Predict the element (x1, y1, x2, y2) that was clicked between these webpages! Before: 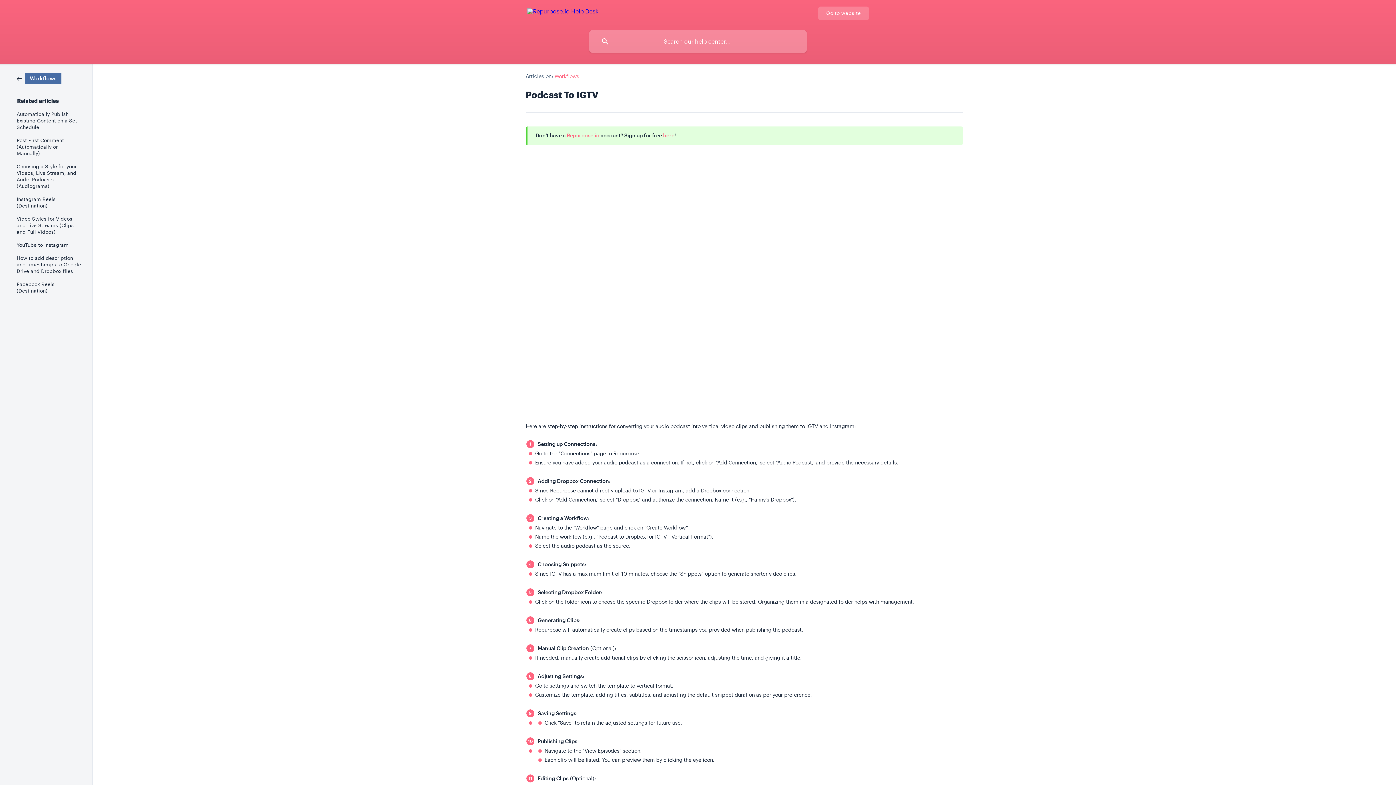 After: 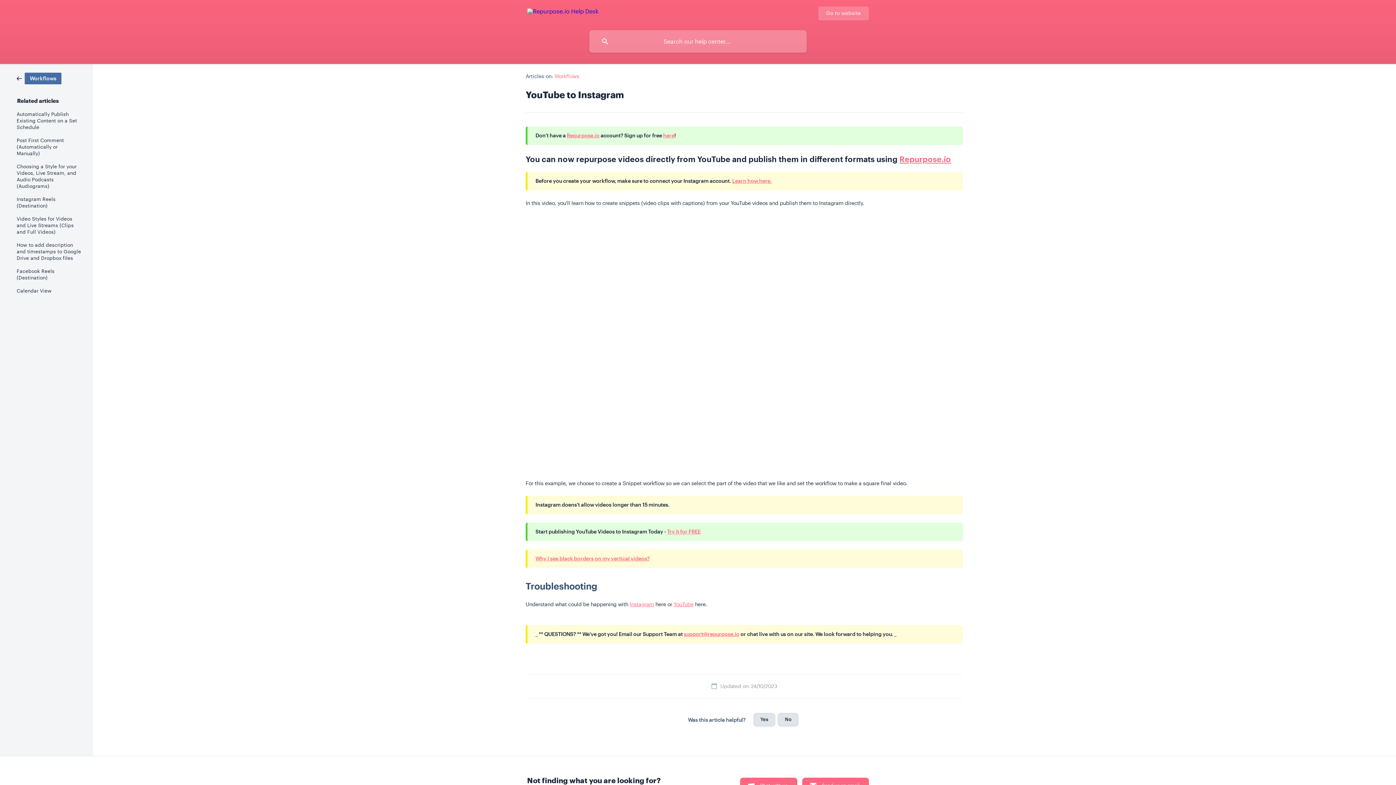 Action: label: YouTube to Instagram bbox: (16, 238, 82, 251)